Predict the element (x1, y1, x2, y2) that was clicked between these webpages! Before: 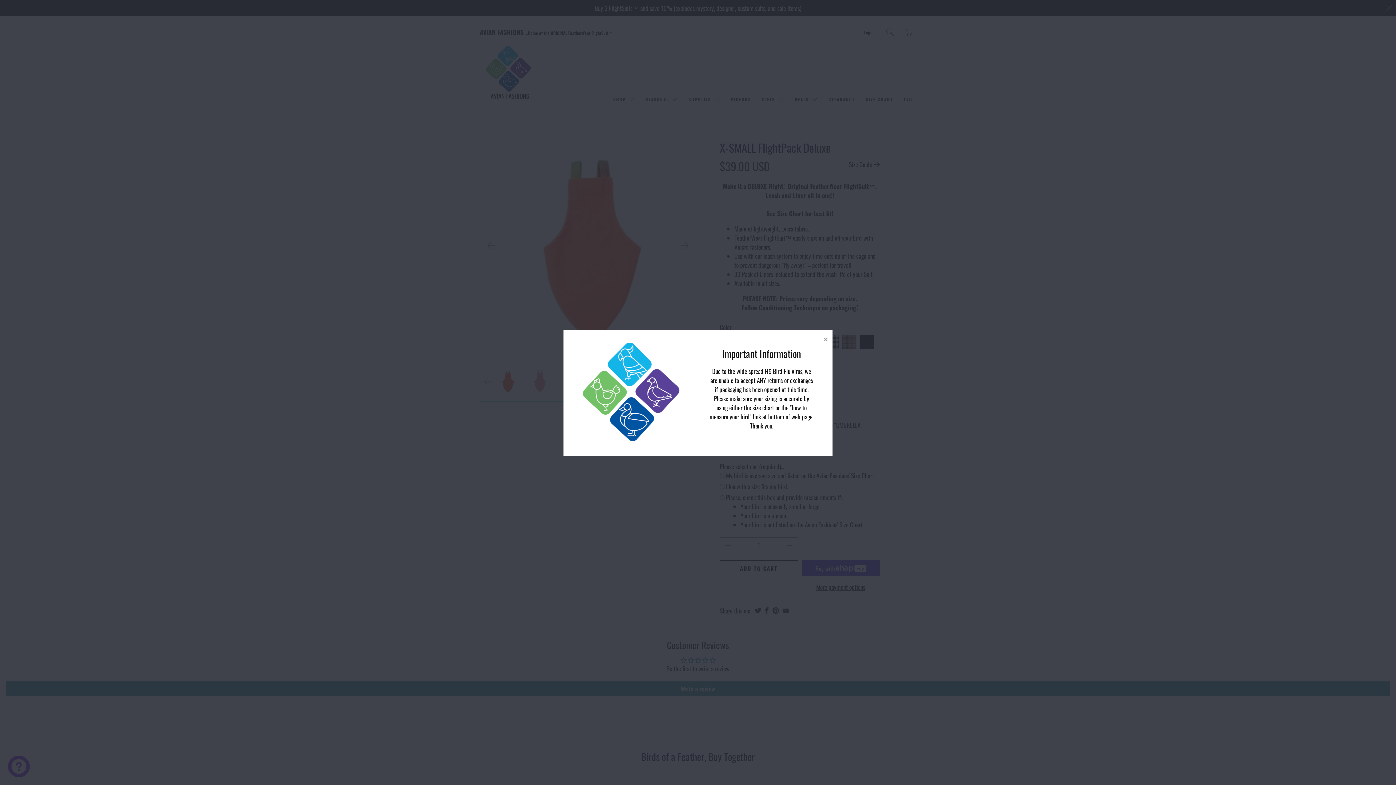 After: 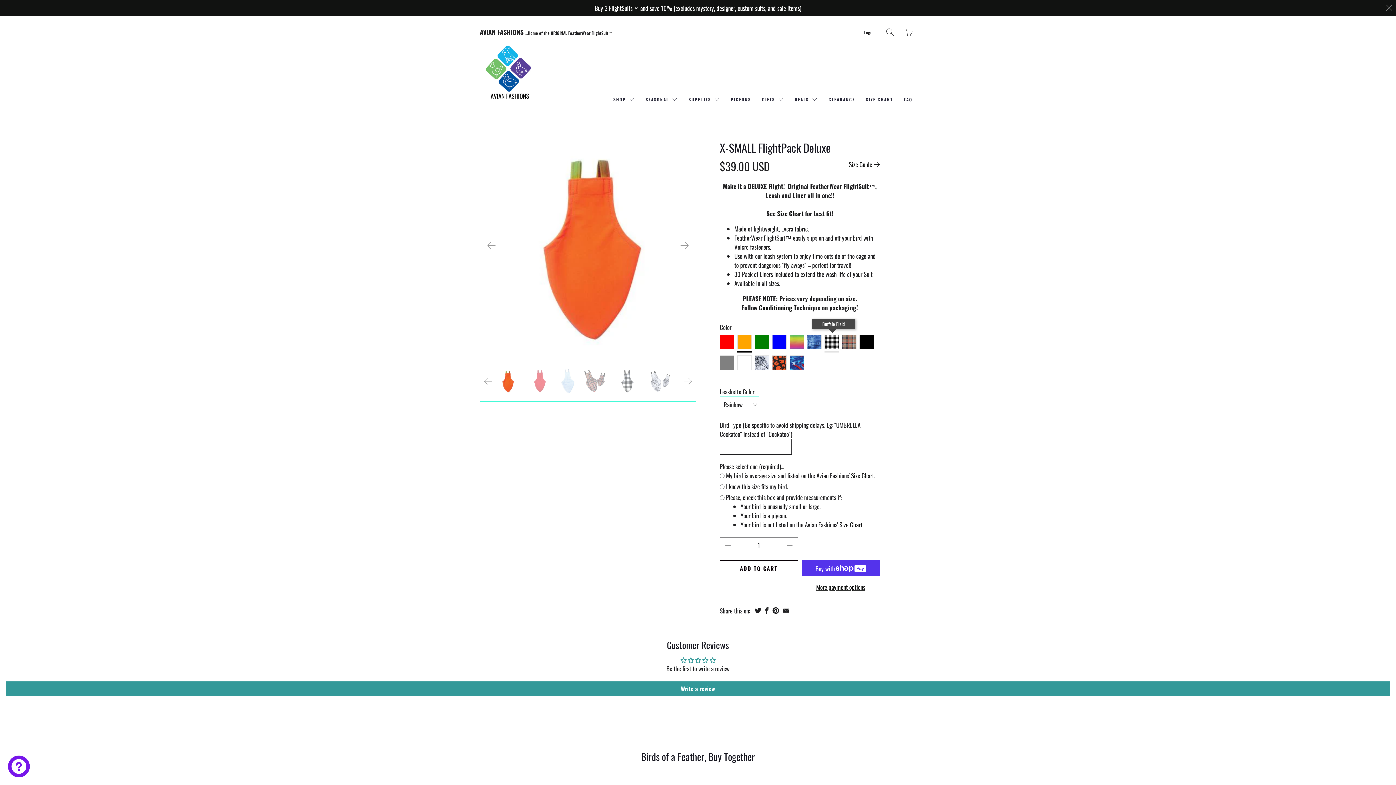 Action: label: Close bbox: (820, 333, 832, 346)